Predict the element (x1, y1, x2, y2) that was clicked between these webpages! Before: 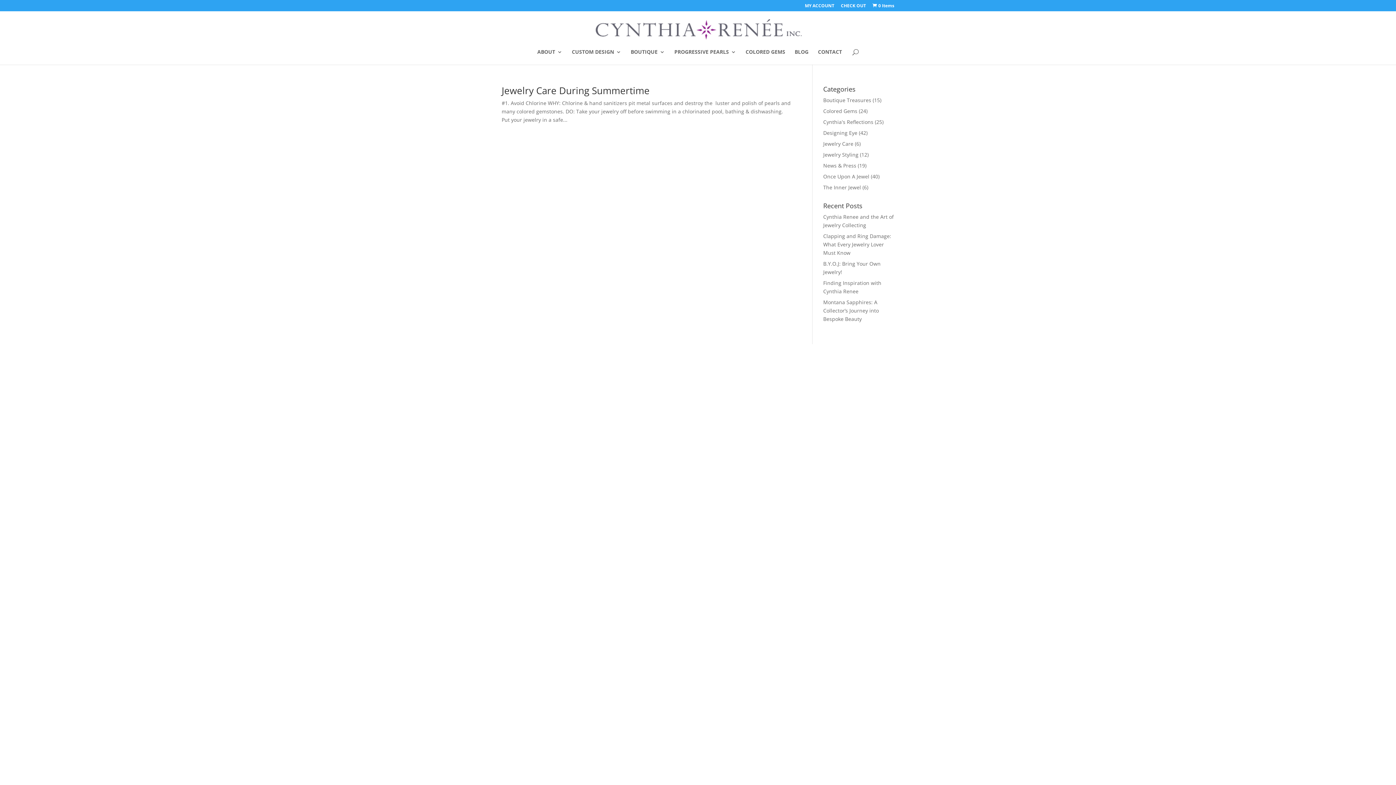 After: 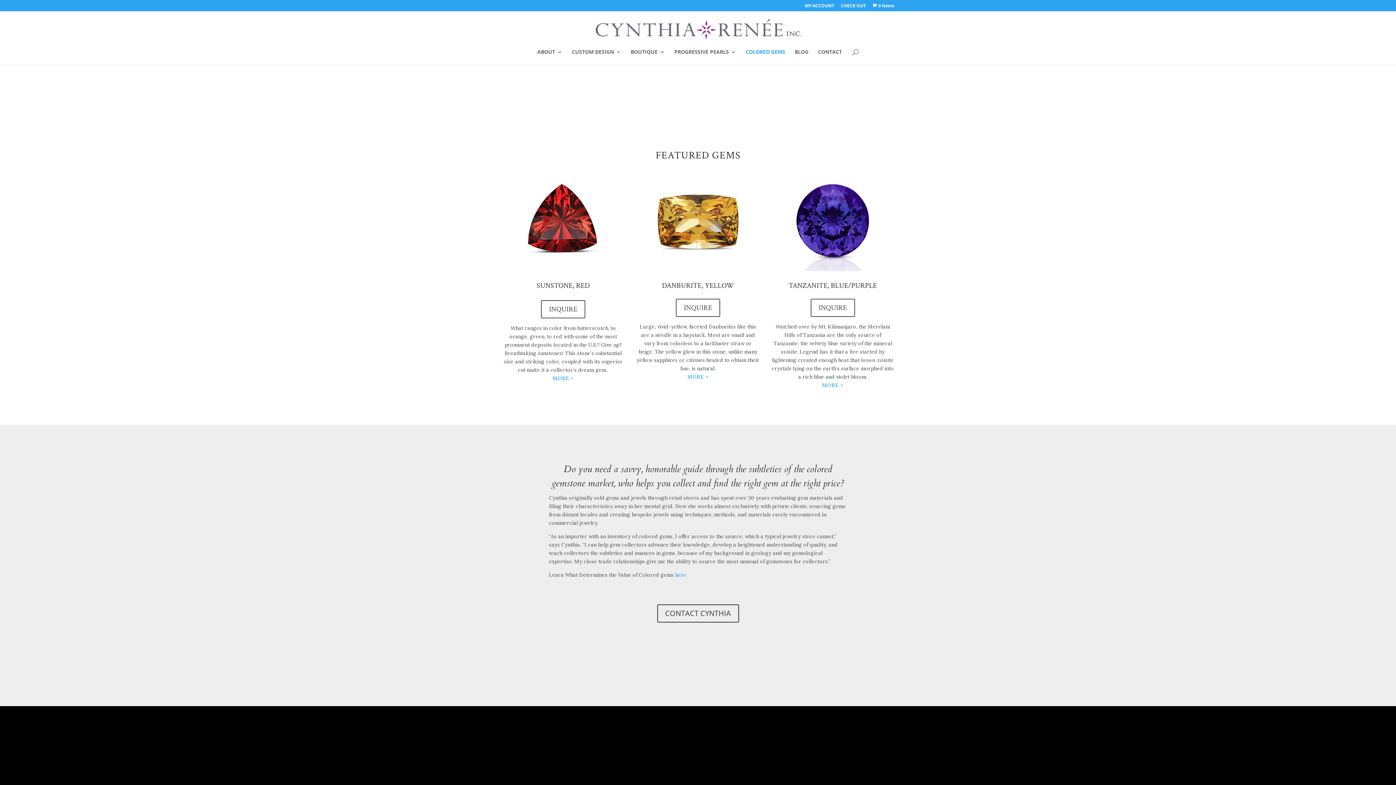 Action: bbox: (745, 49, 785, 64) label: COLORED GEMS